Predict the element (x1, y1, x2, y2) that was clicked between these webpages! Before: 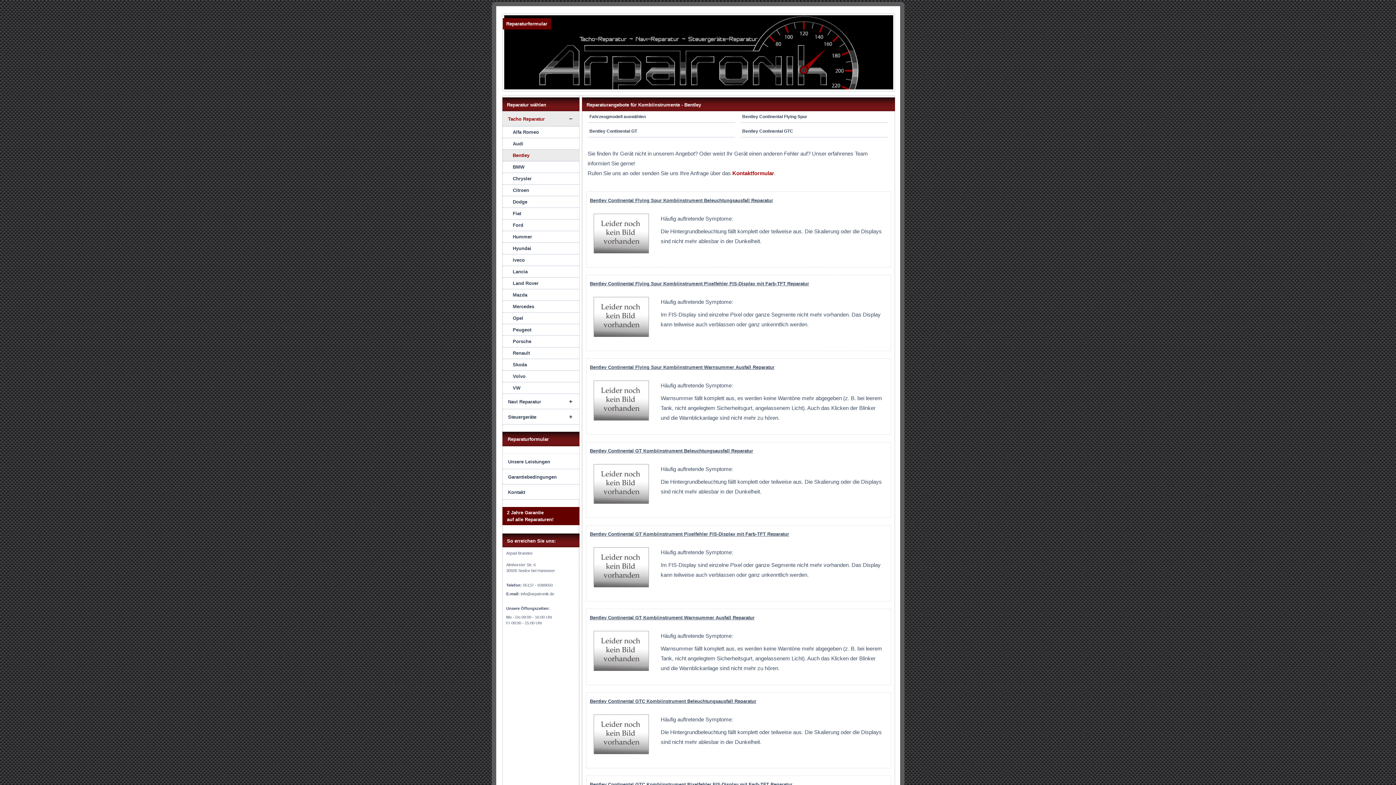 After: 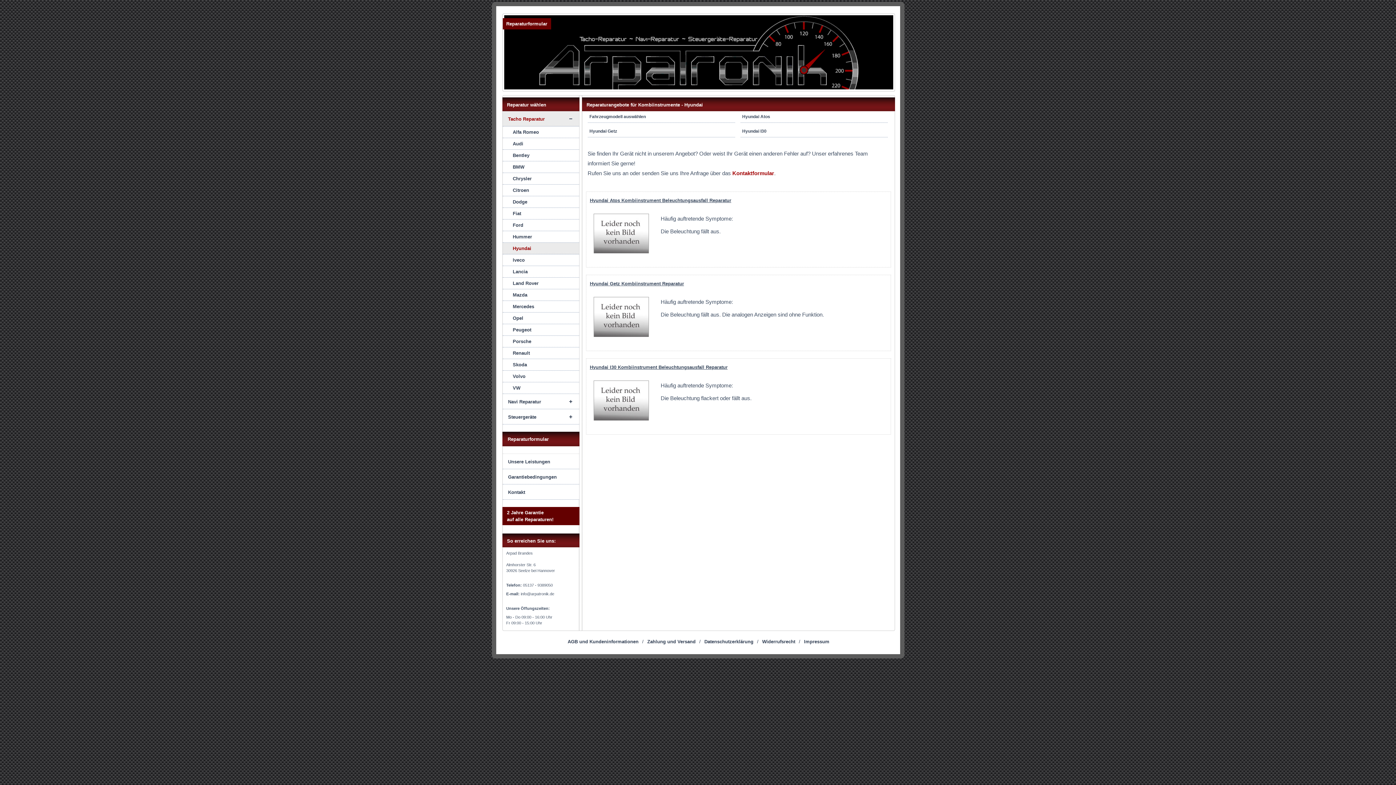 Action: label: Hyundai bbox: (502, 242, 579, 254)